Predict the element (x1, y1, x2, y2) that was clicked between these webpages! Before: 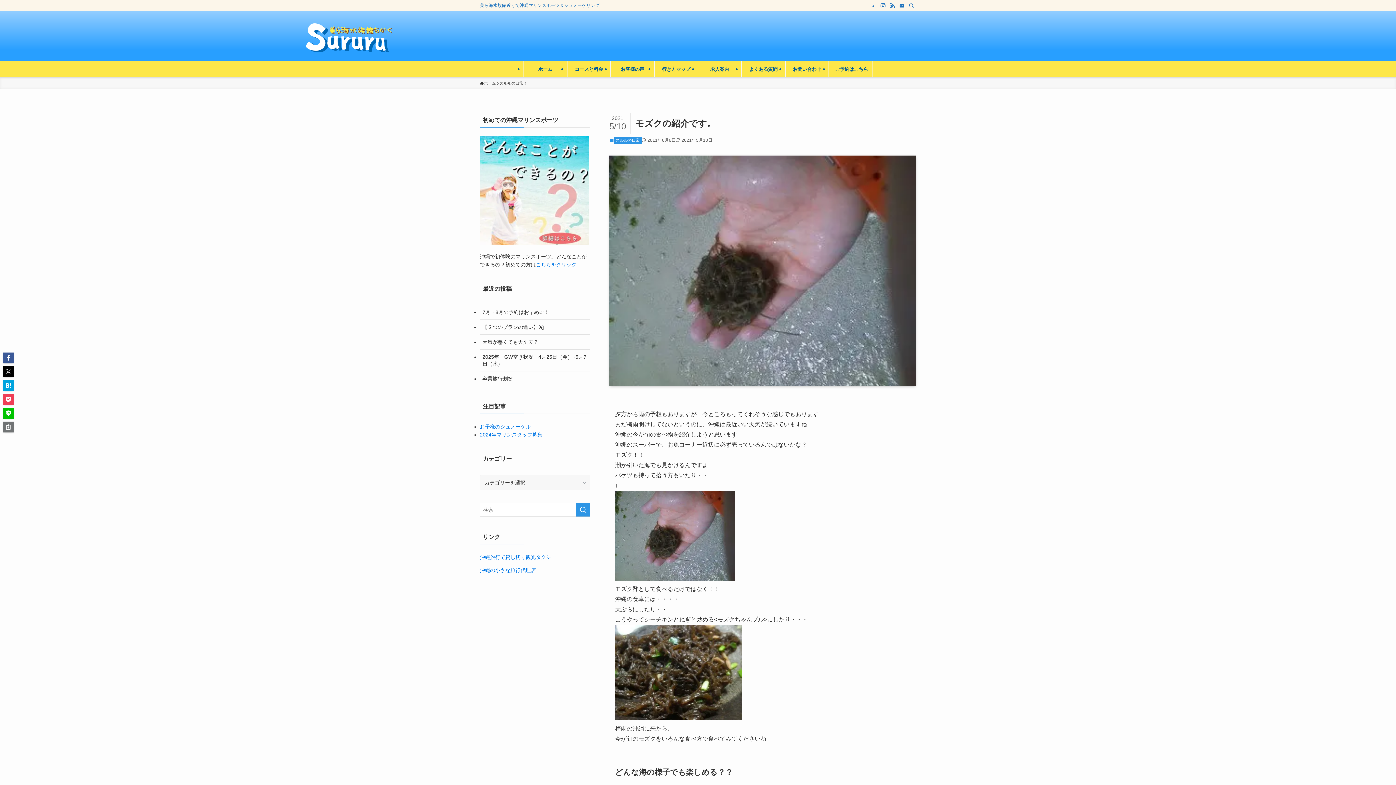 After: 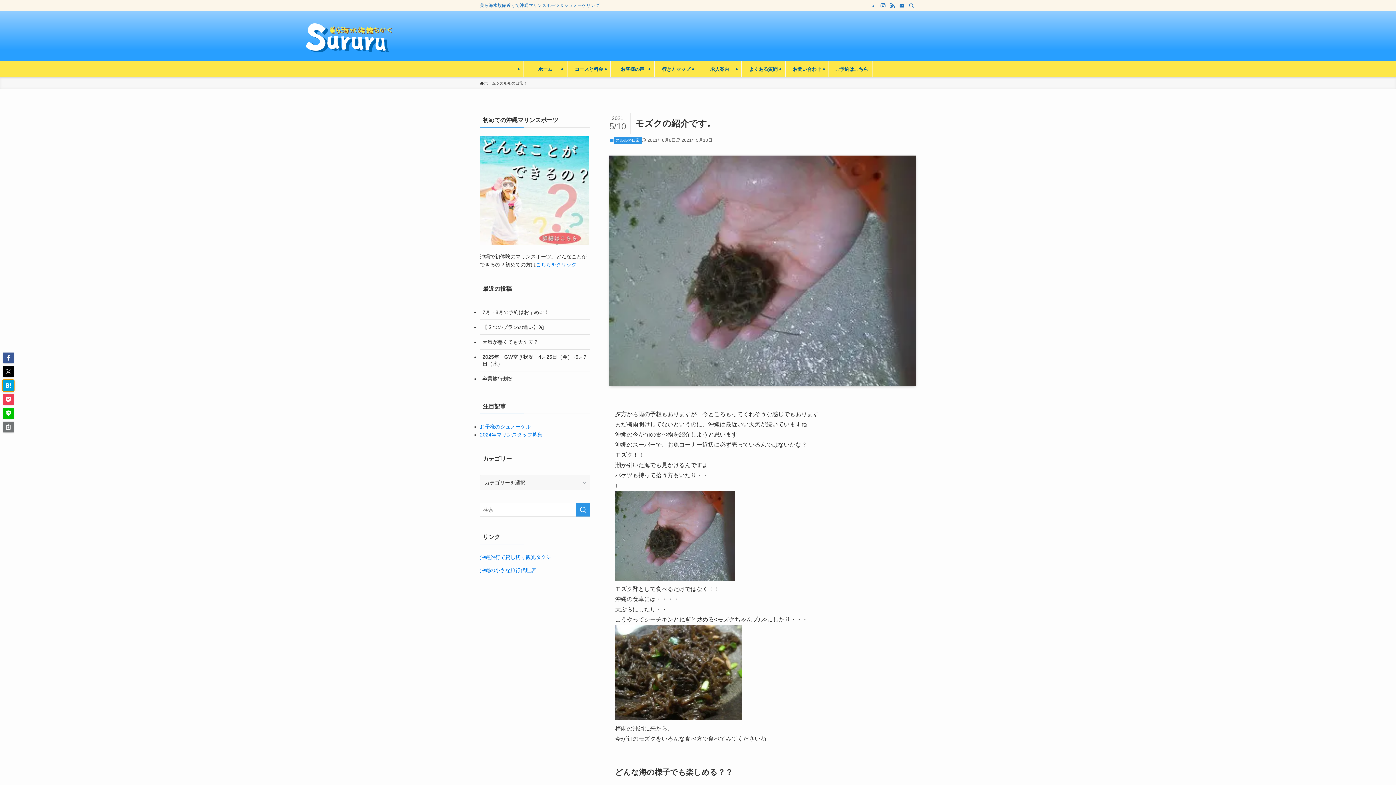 Action: bbox: (2, 380, 13, 391)